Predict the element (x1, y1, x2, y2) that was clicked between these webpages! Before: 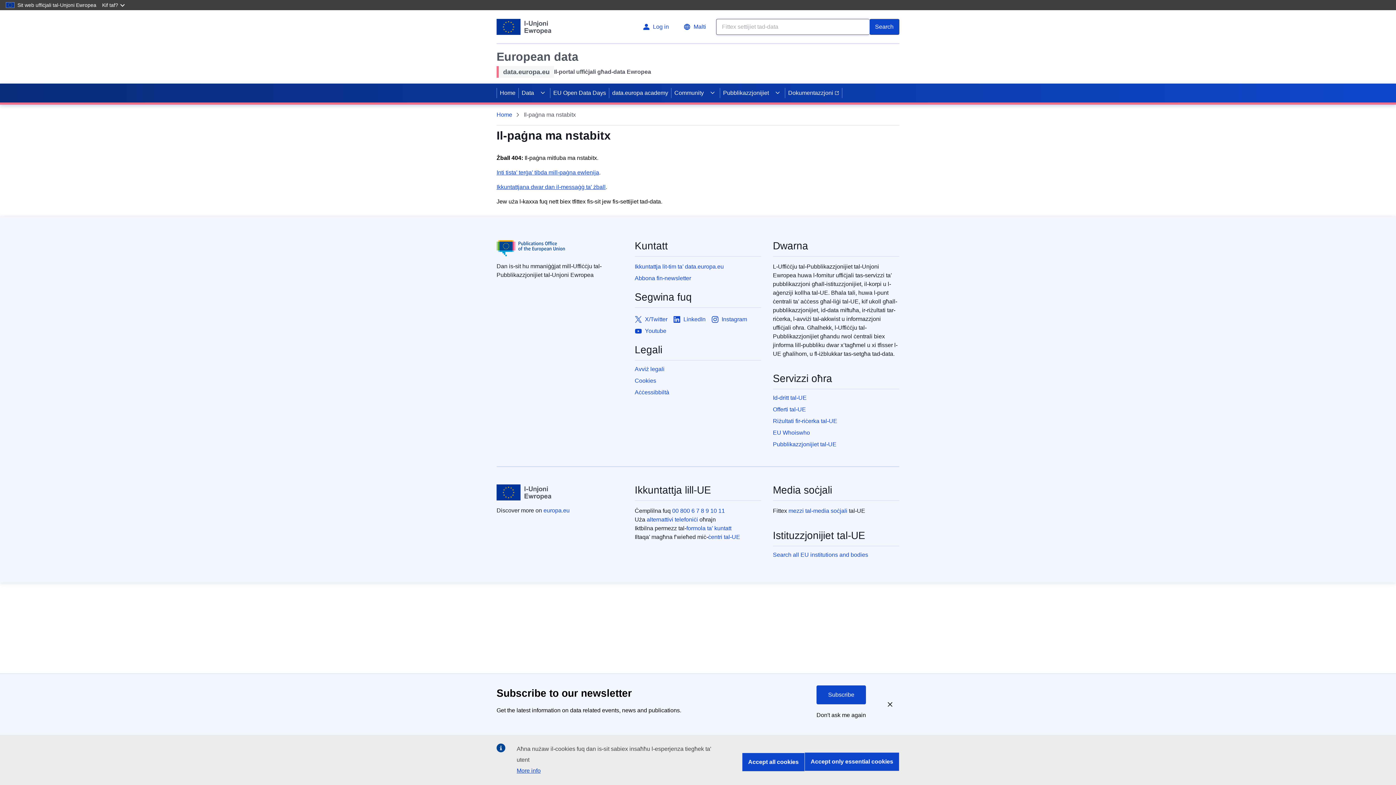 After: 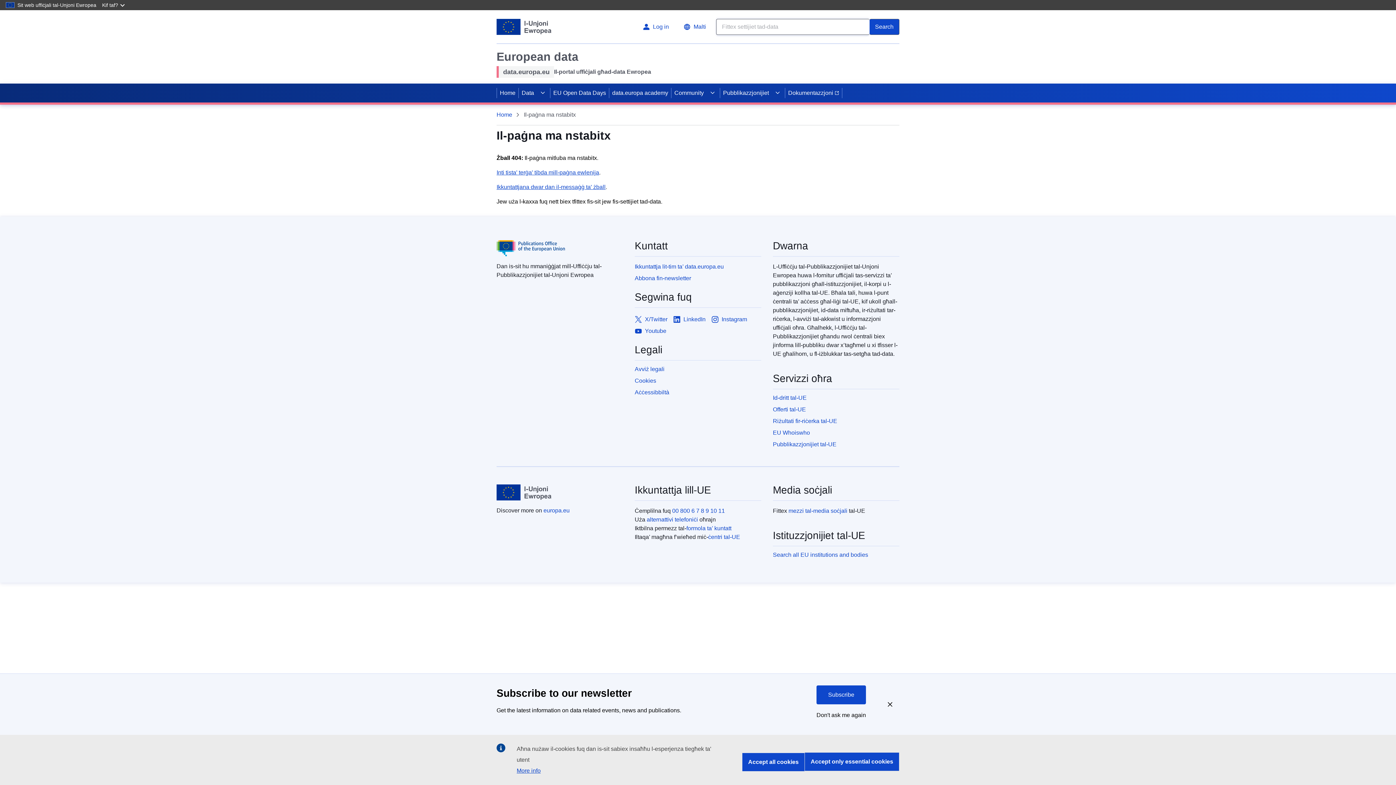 Action: label: europa.eu bbox: (543, 507, 569, 513)